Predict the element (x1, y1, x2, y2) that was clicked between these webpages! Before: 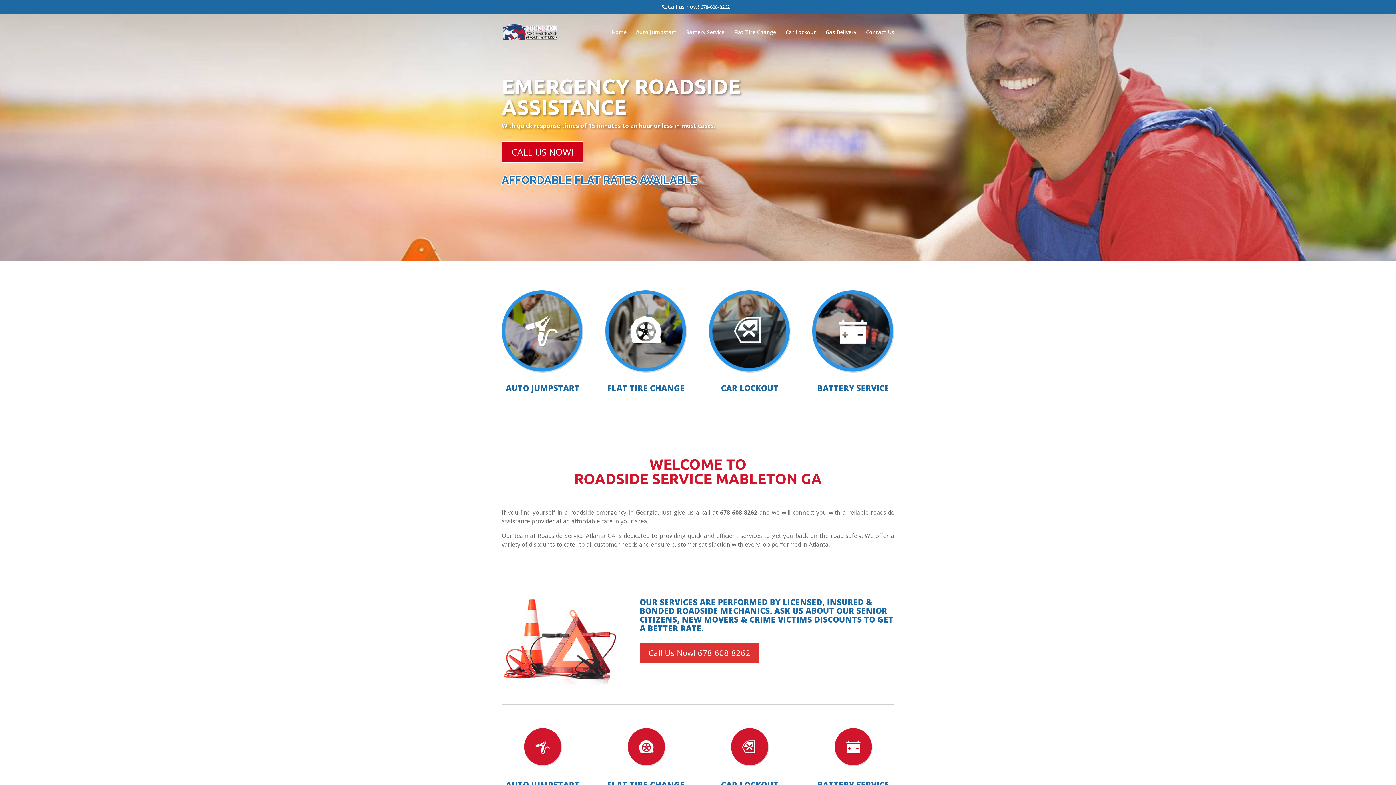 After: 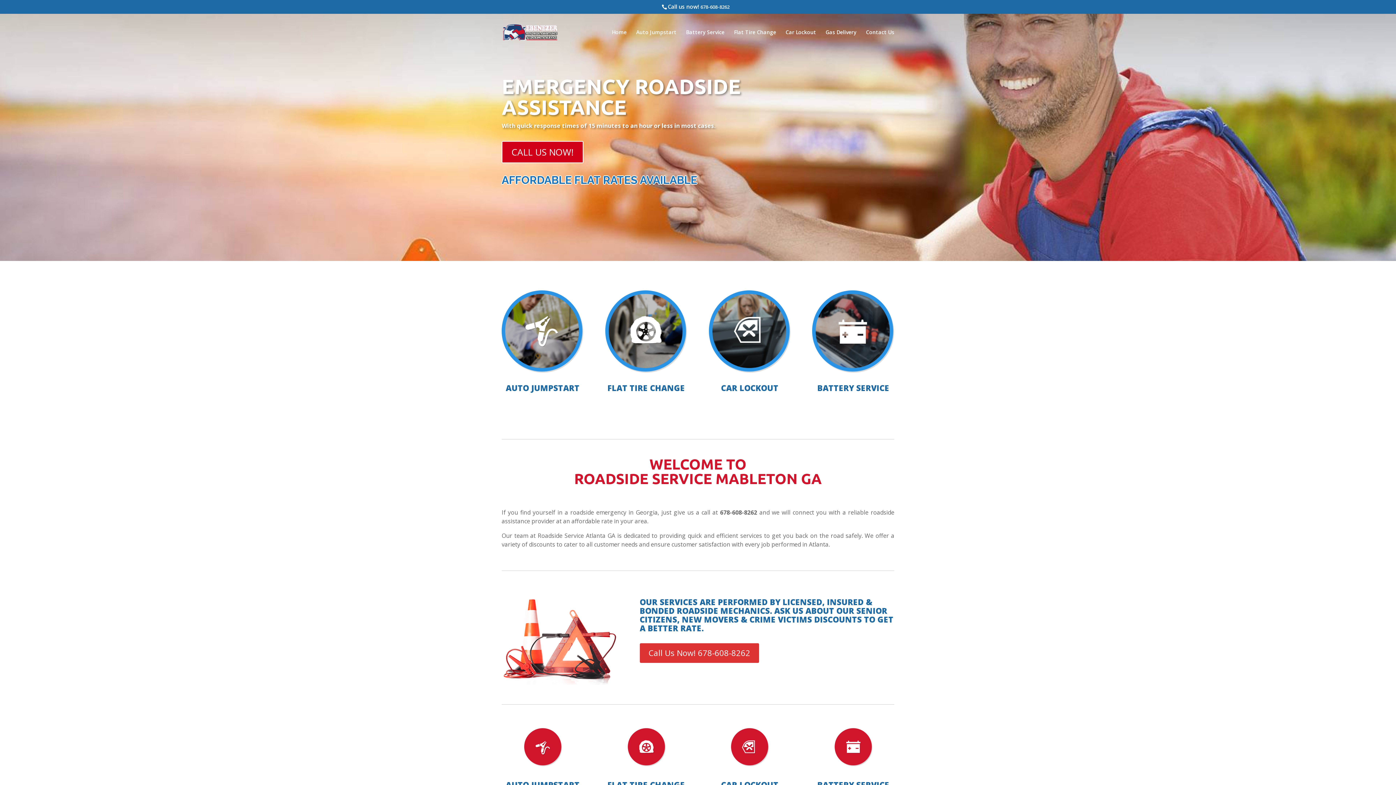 Action: label: 678-608-8262 bbox: (700, 3, 729, 10)